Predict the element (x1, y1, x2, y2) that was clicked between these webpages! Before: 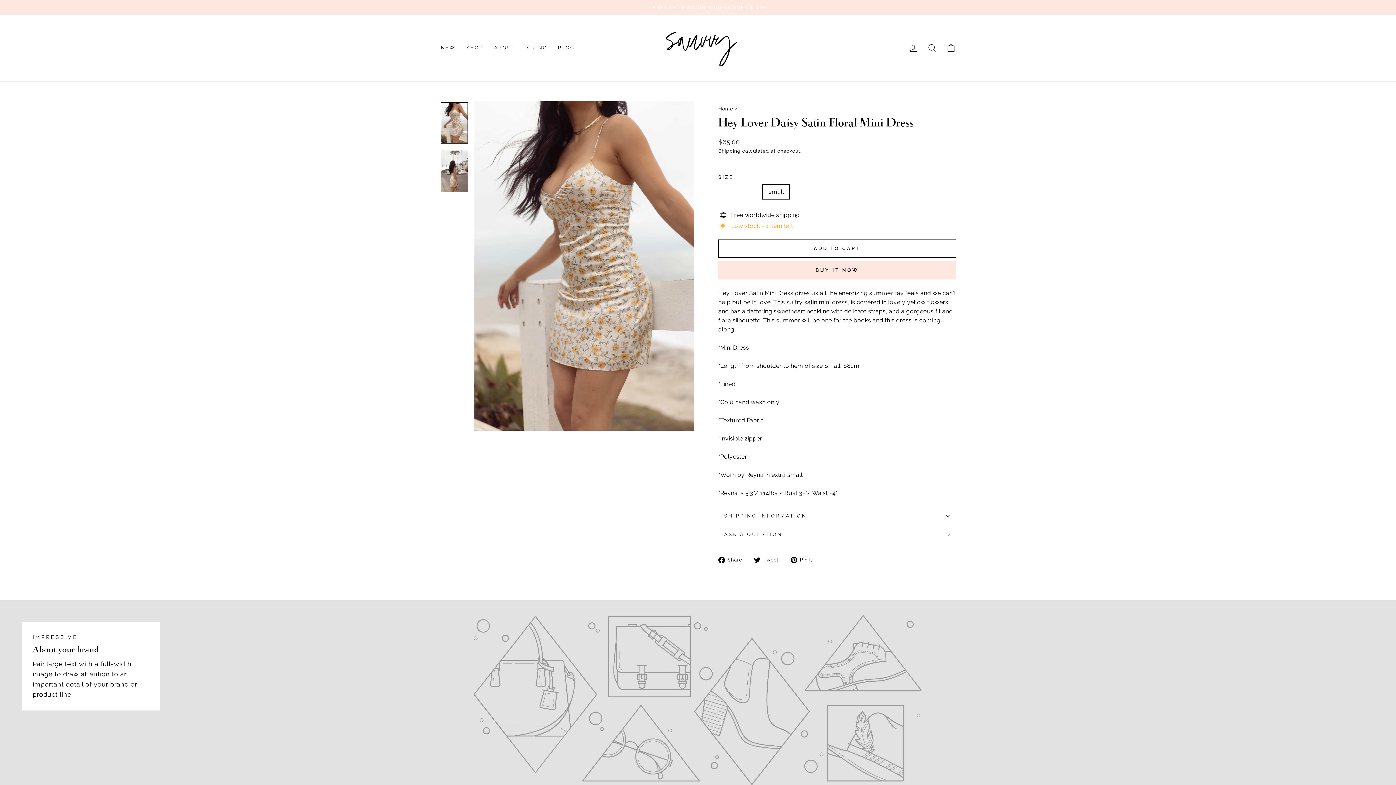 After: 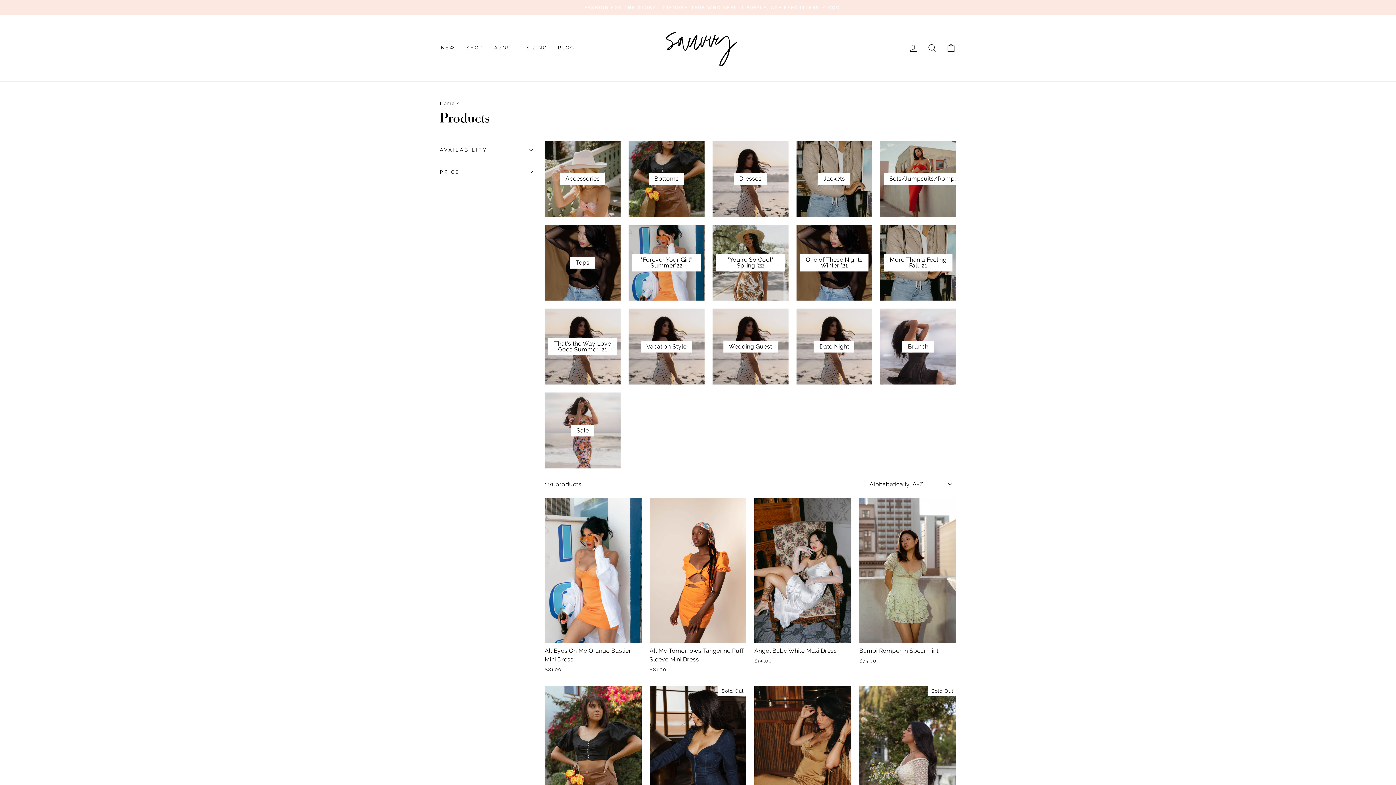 Action: bbox: (461, 41, 488, 54) label: SHOP